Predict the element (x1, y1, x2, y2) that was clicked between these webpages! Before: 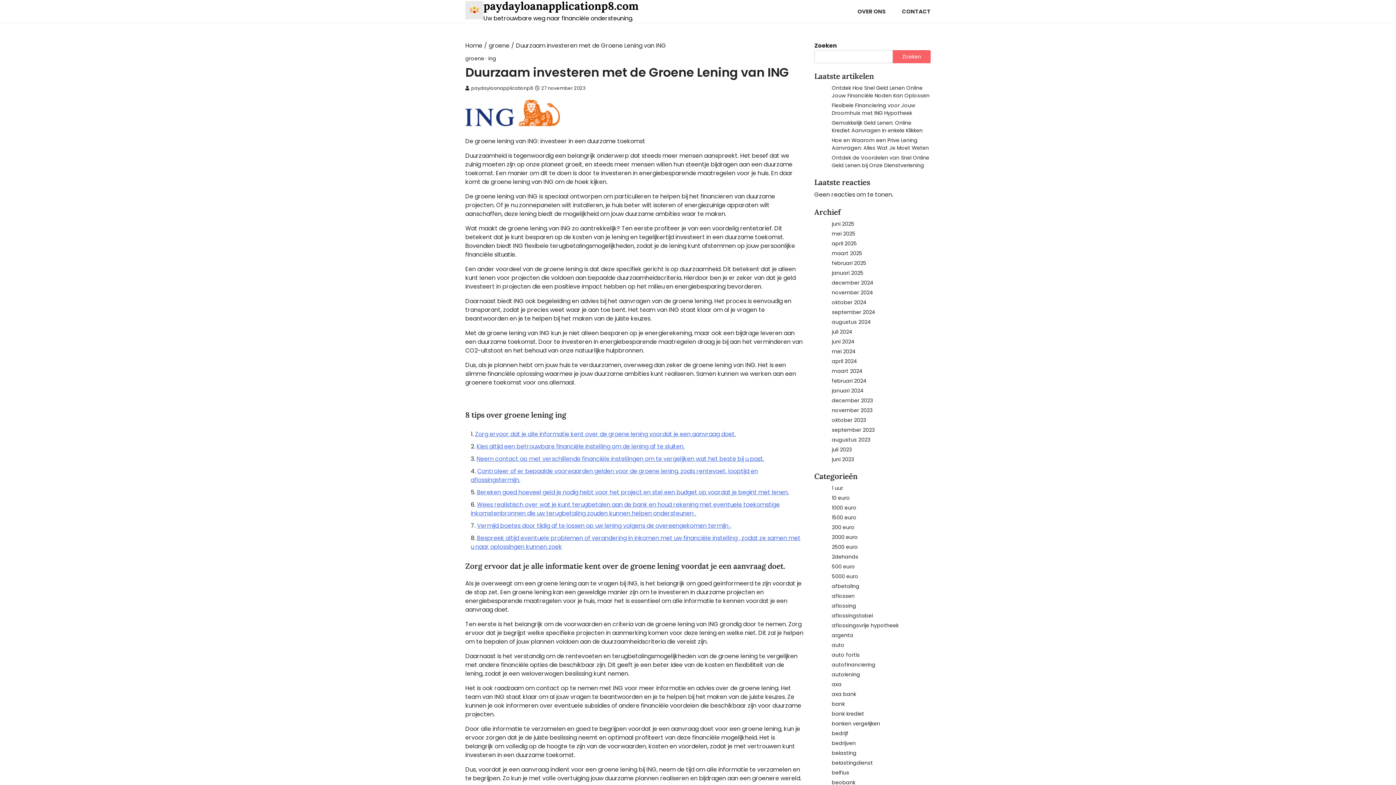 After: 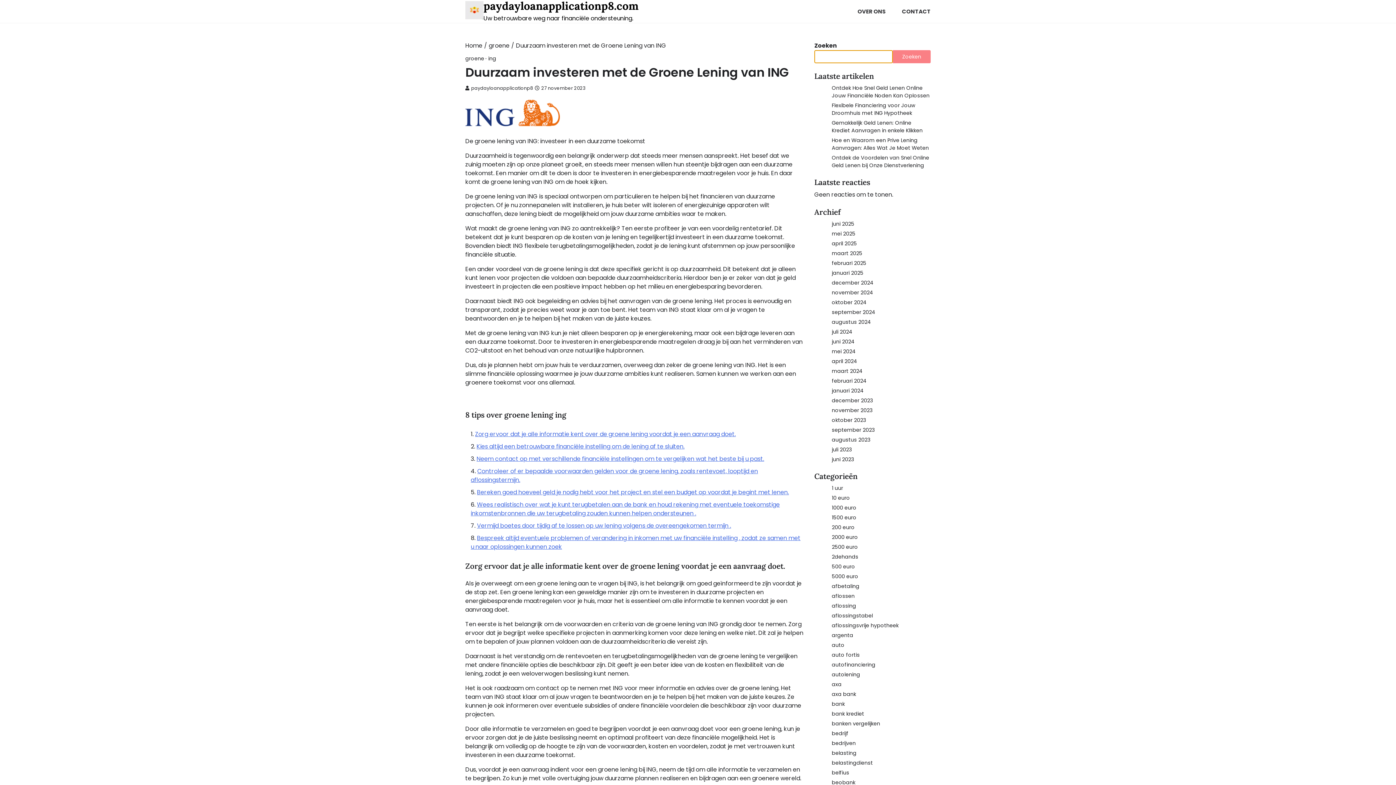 Action: bbox: (893, 50, 930, 63) label: Zoeken